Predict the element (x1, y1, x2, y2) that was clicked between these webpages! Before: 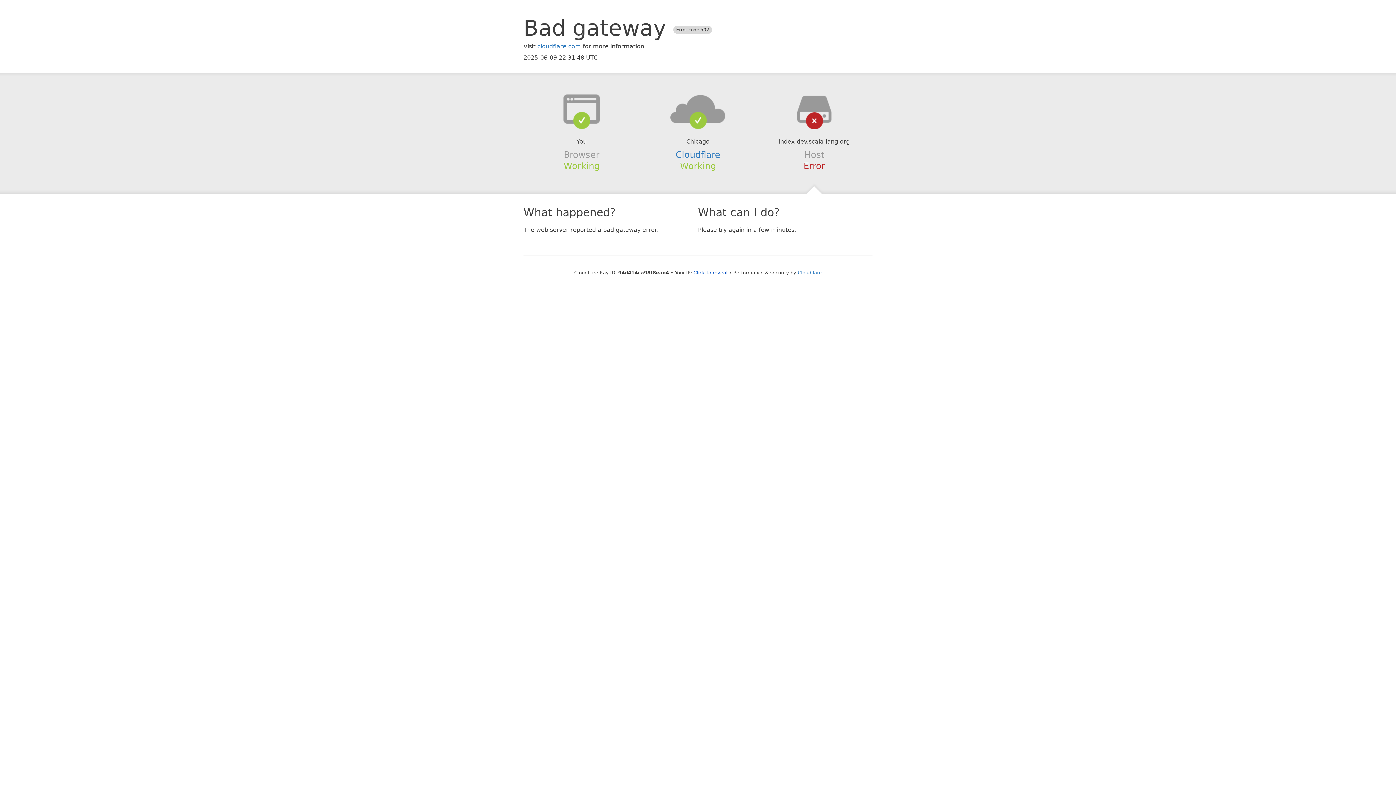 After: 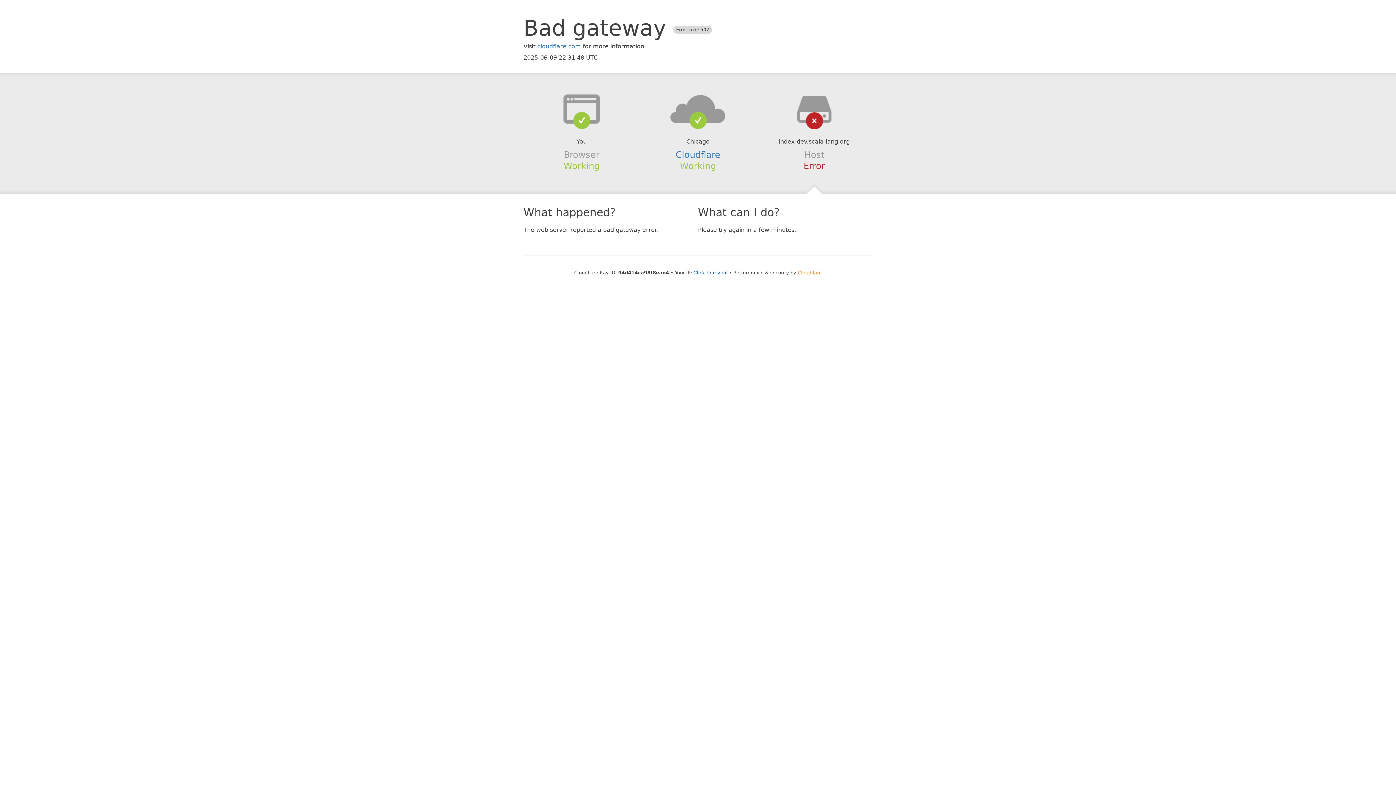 Action: label: Cloudflare bbox: (798, 270, 822, 275)